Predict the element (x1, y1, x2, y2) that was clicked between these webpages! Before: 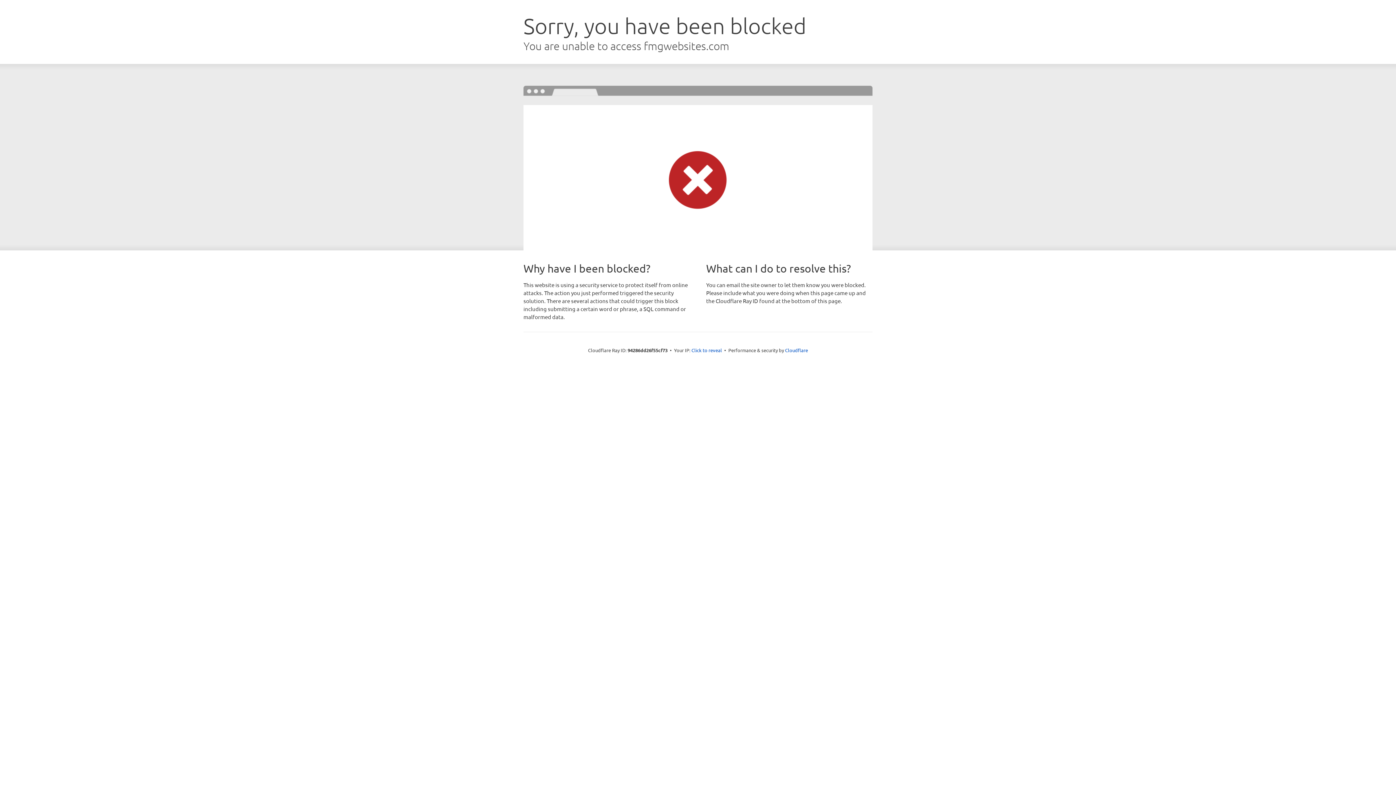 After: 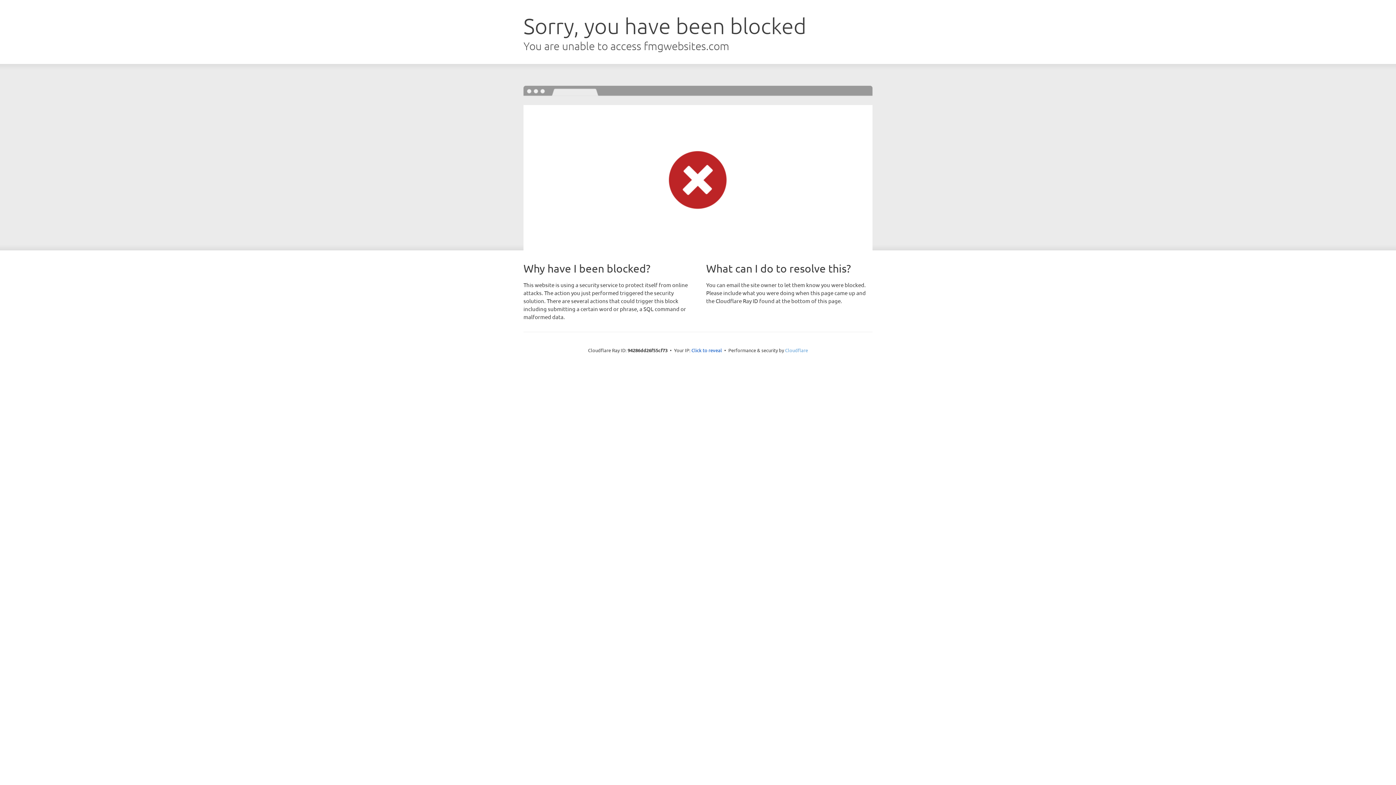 Action: label: Cloudflare bbox: (785, 347, 808, 353)